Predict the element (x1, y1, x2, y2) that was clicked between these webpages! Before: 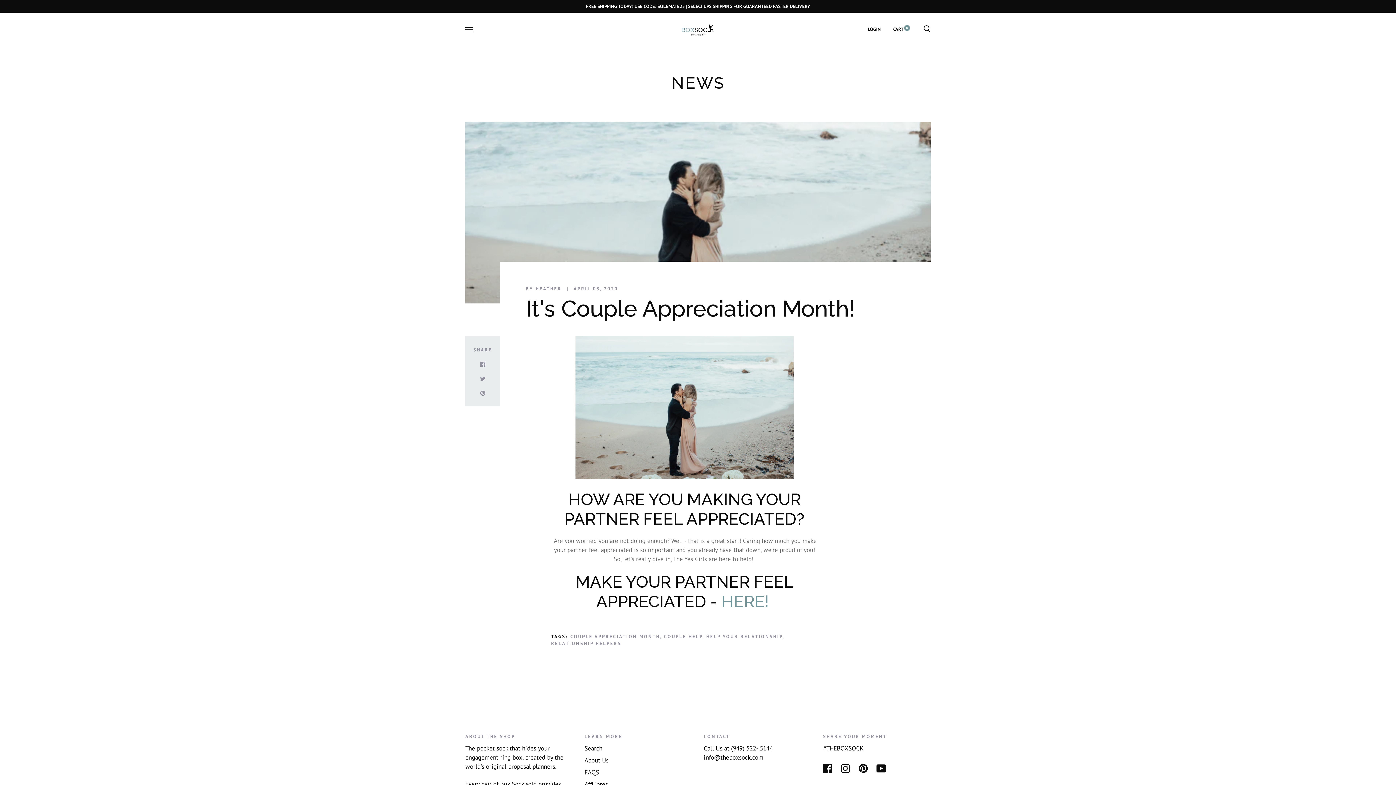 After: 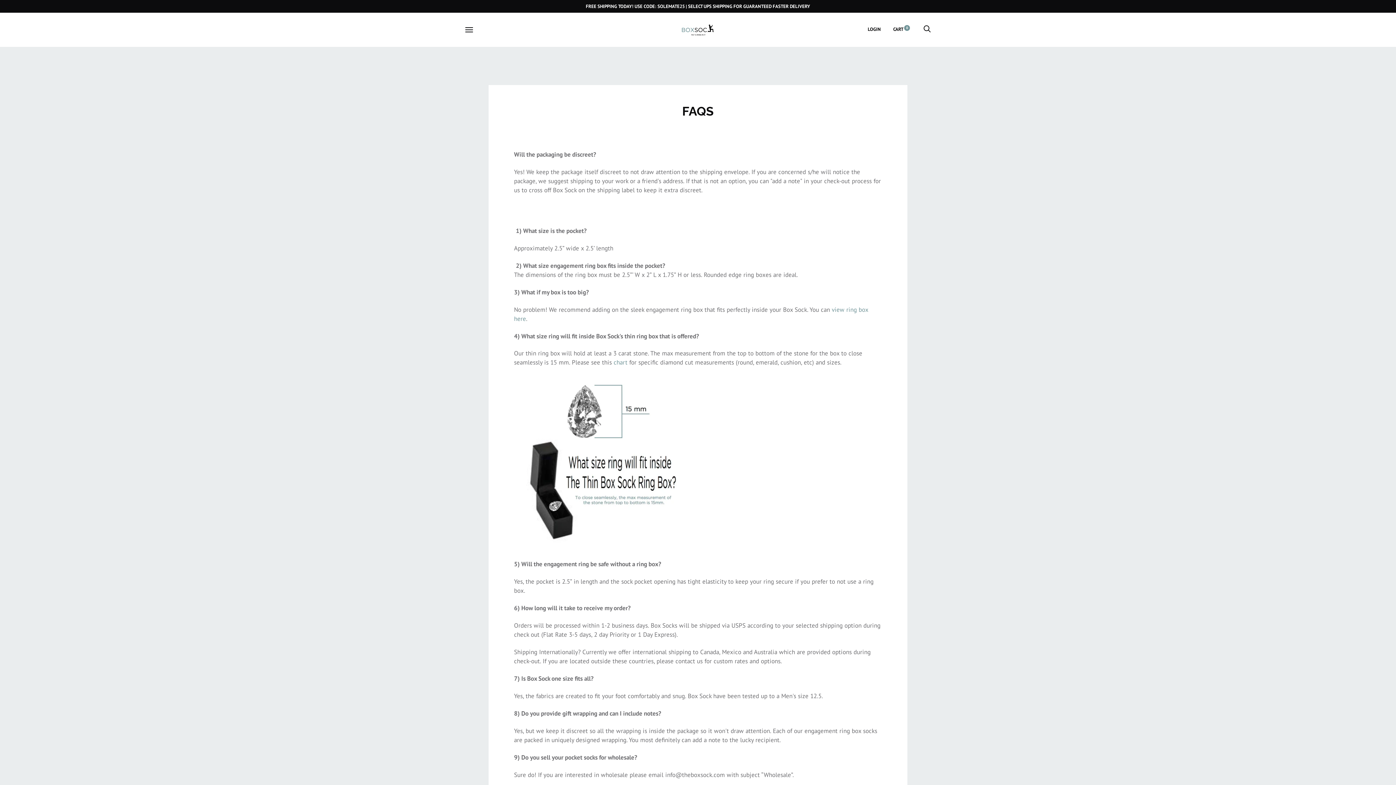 Action: bbox: (584, 768, 599, 776) label: FAQS